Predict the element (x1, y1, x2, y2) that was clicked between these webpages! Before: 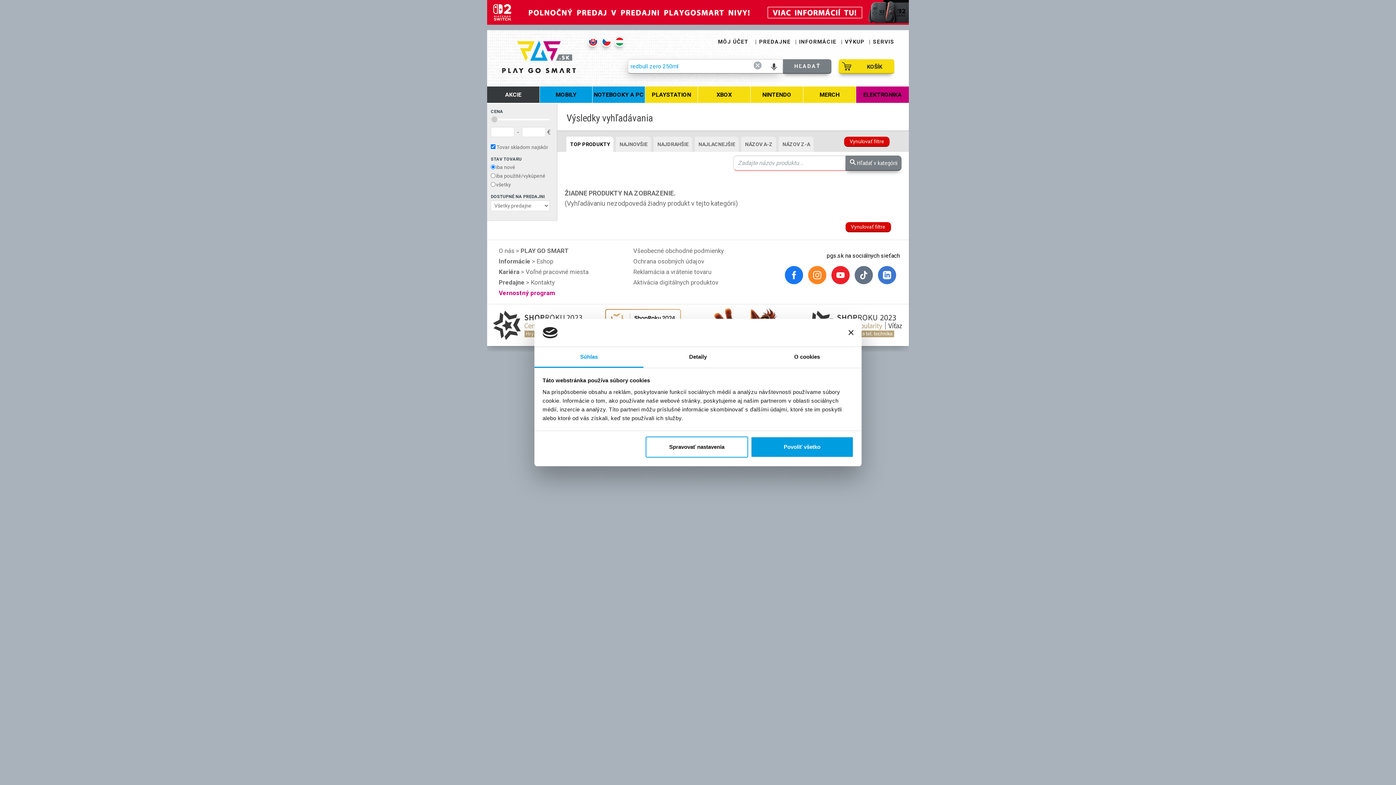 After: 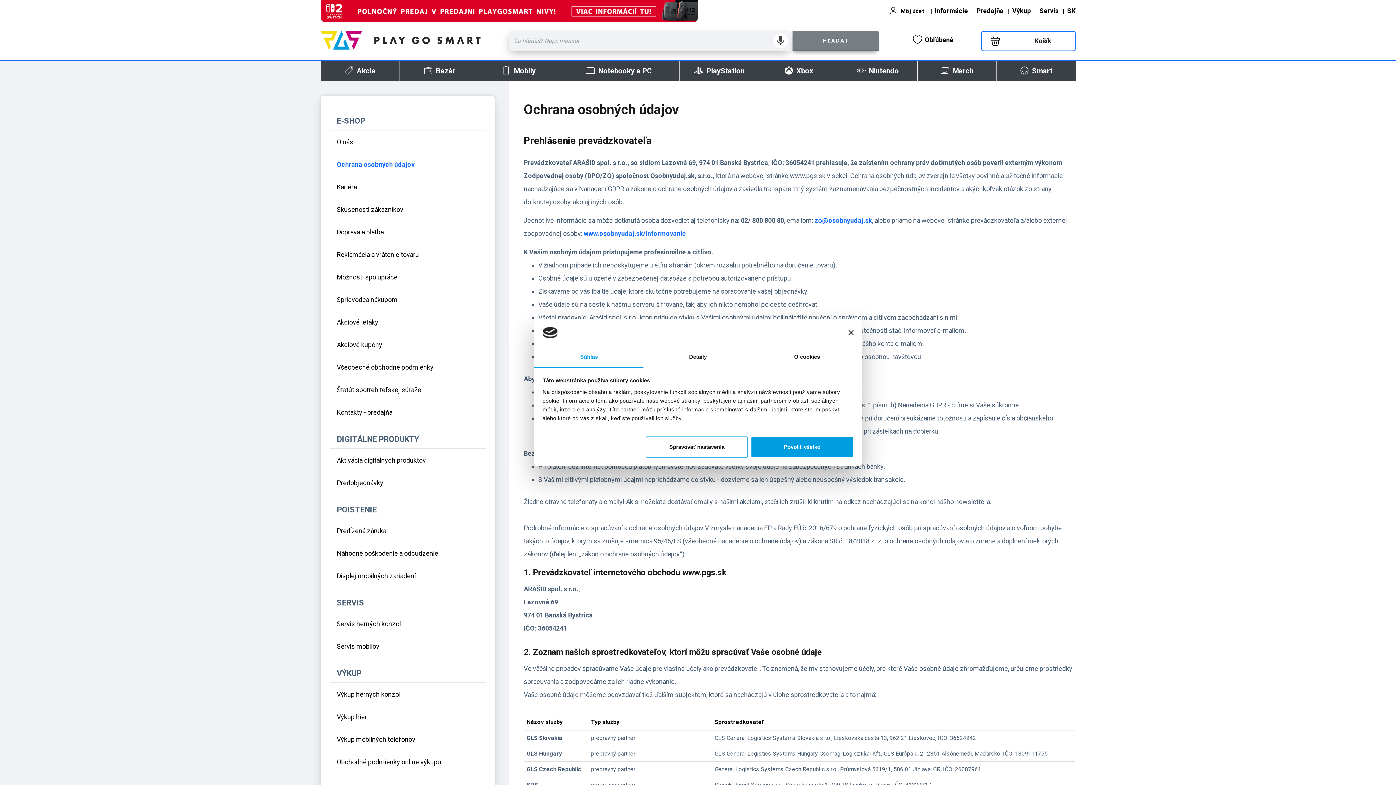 Action: bbox: (630, 241, 706, 251) label: Ochrana osobných údajov